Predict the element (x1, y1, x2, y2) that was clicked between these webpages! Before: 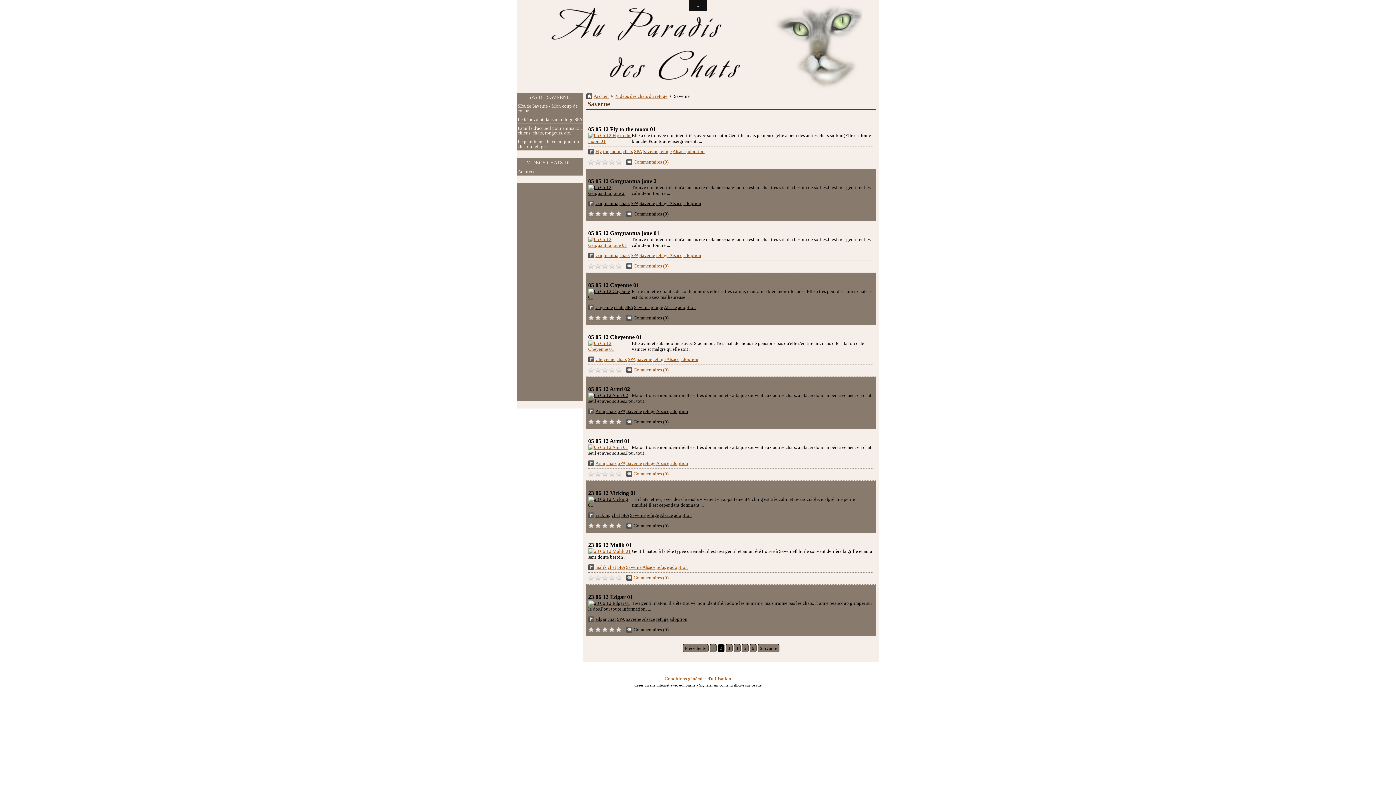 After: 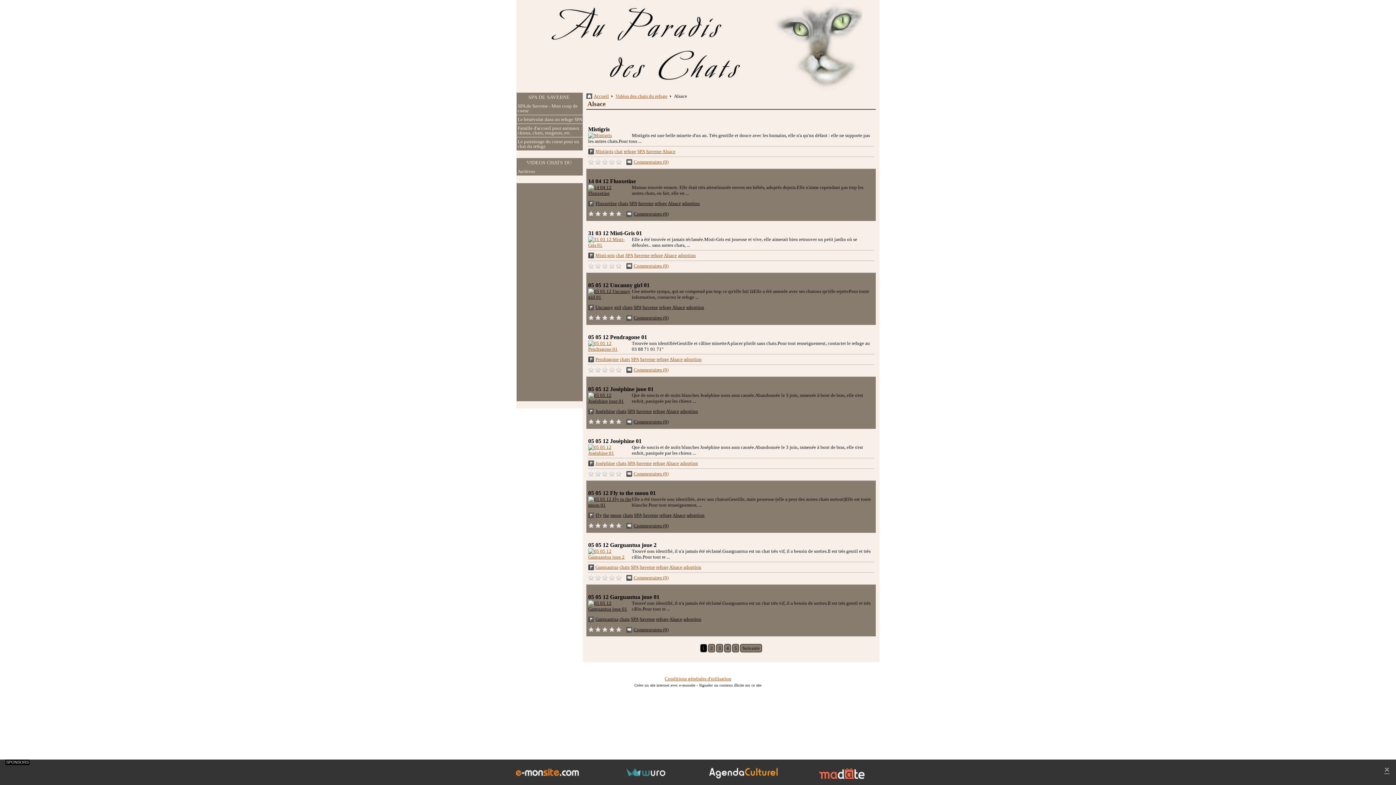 Action: bbox: (656, 408, 669, 414) label: Alsace